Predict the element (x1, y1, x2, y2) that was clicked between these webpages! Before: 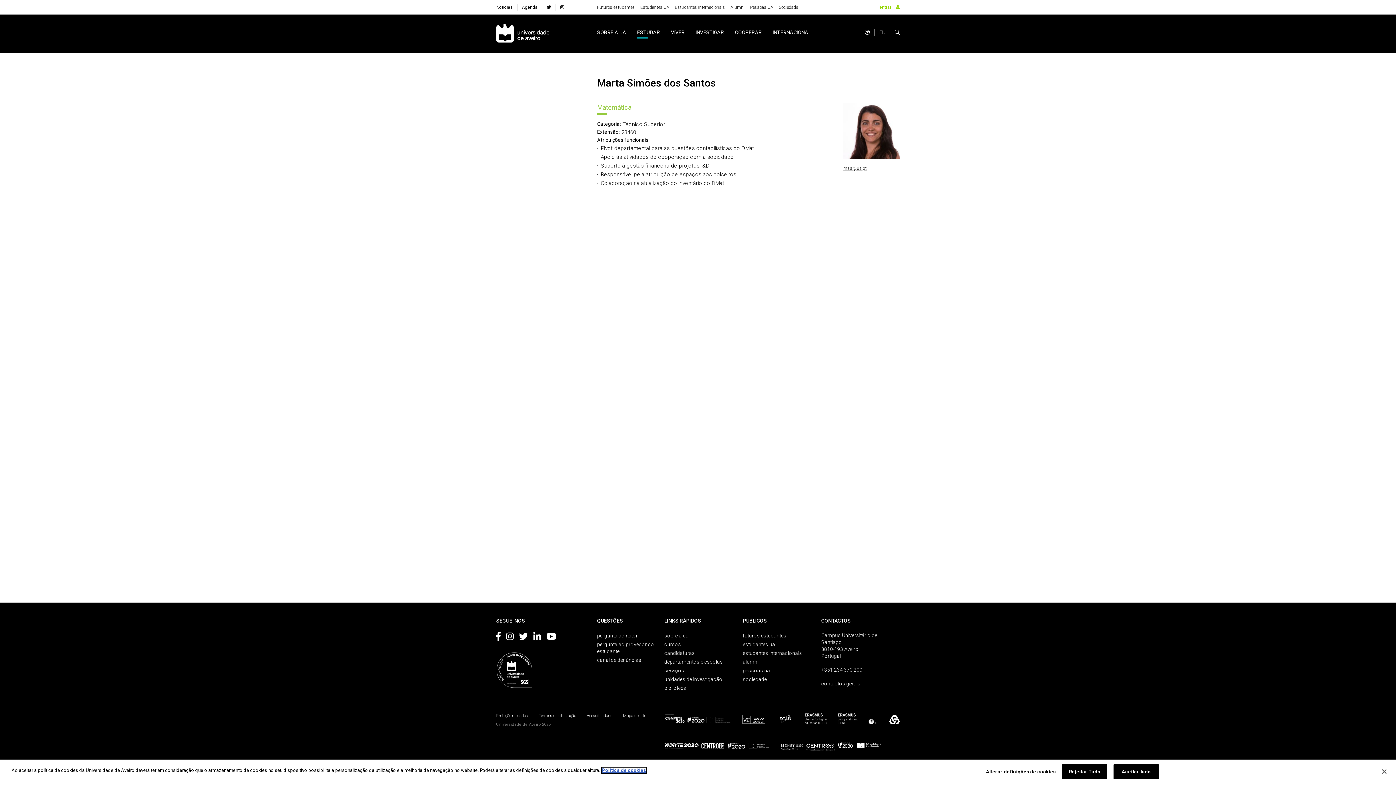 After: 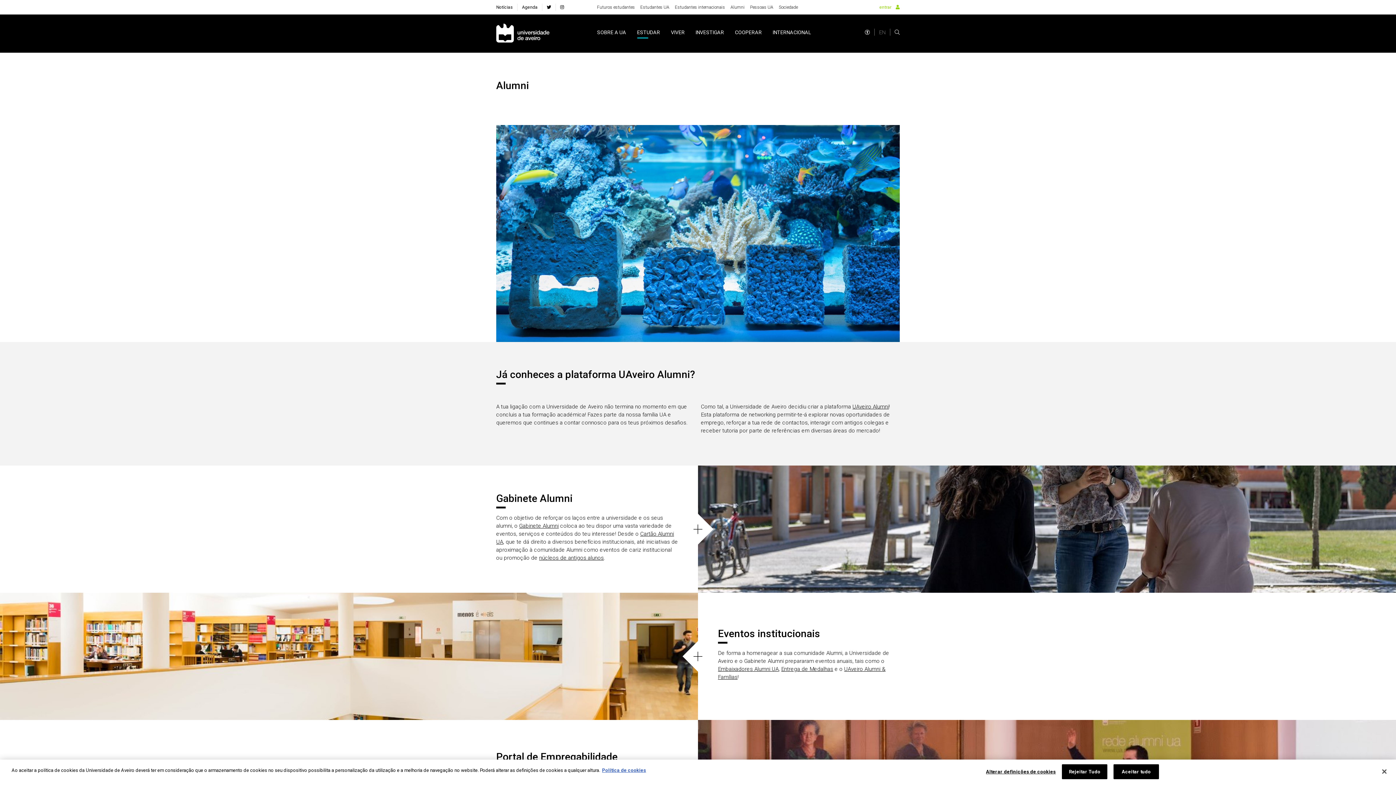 Action: bbox: (743, 659, 758, 665) label: alumni